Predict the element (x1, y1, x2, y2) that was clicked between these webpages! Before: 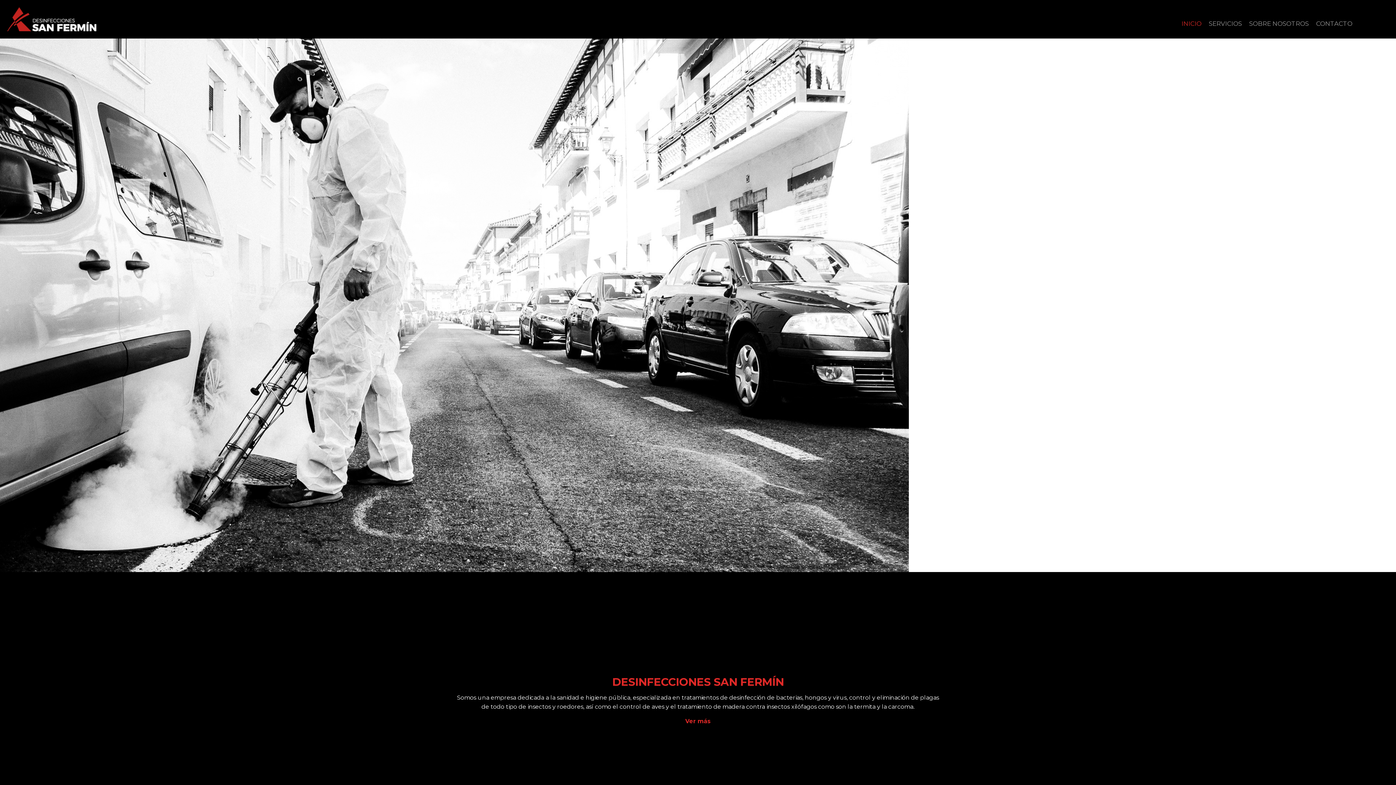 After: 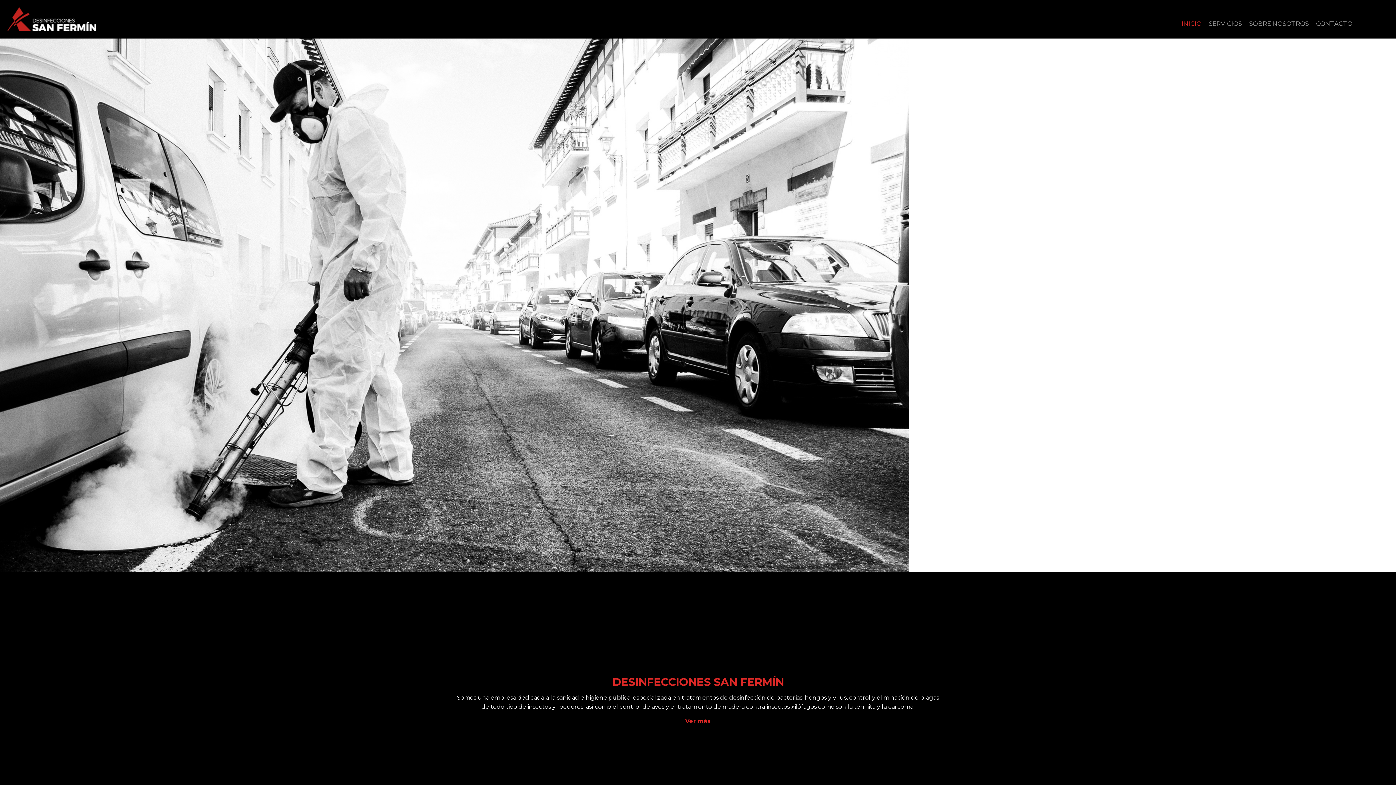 Action: bbox: (1174, 14, 1181, 20)